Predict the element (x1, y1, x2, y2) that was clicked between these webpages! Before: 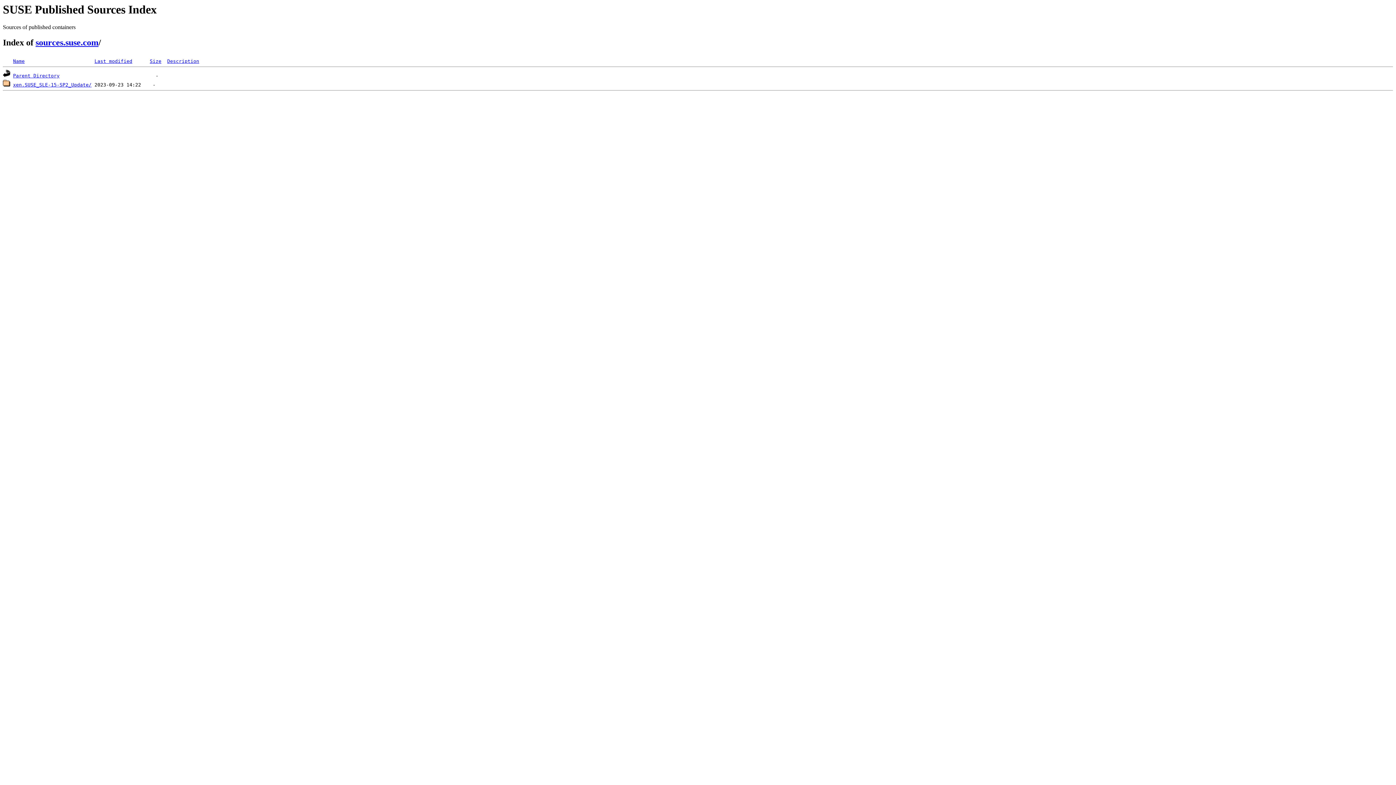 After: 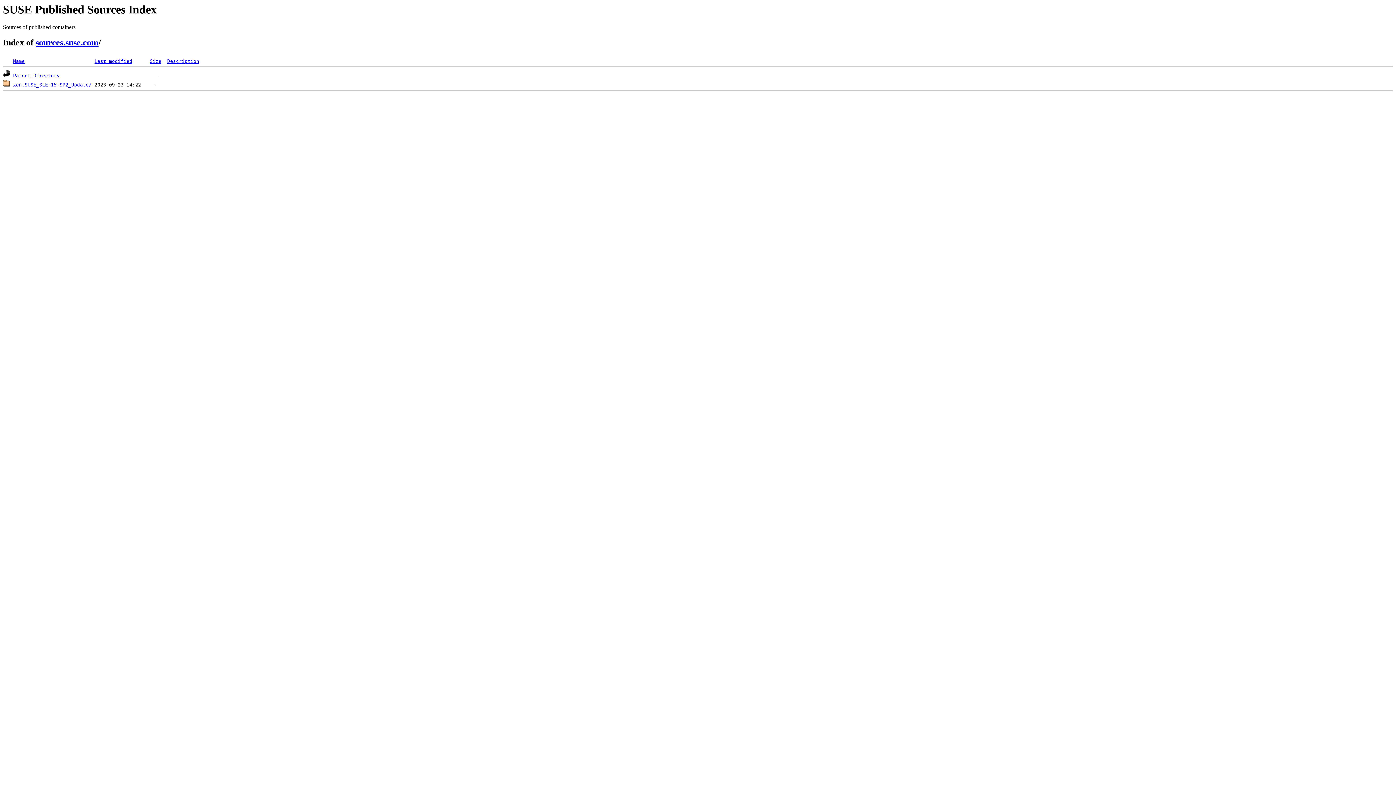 Action: bbox: (13, 58, 24, 64) label: Name